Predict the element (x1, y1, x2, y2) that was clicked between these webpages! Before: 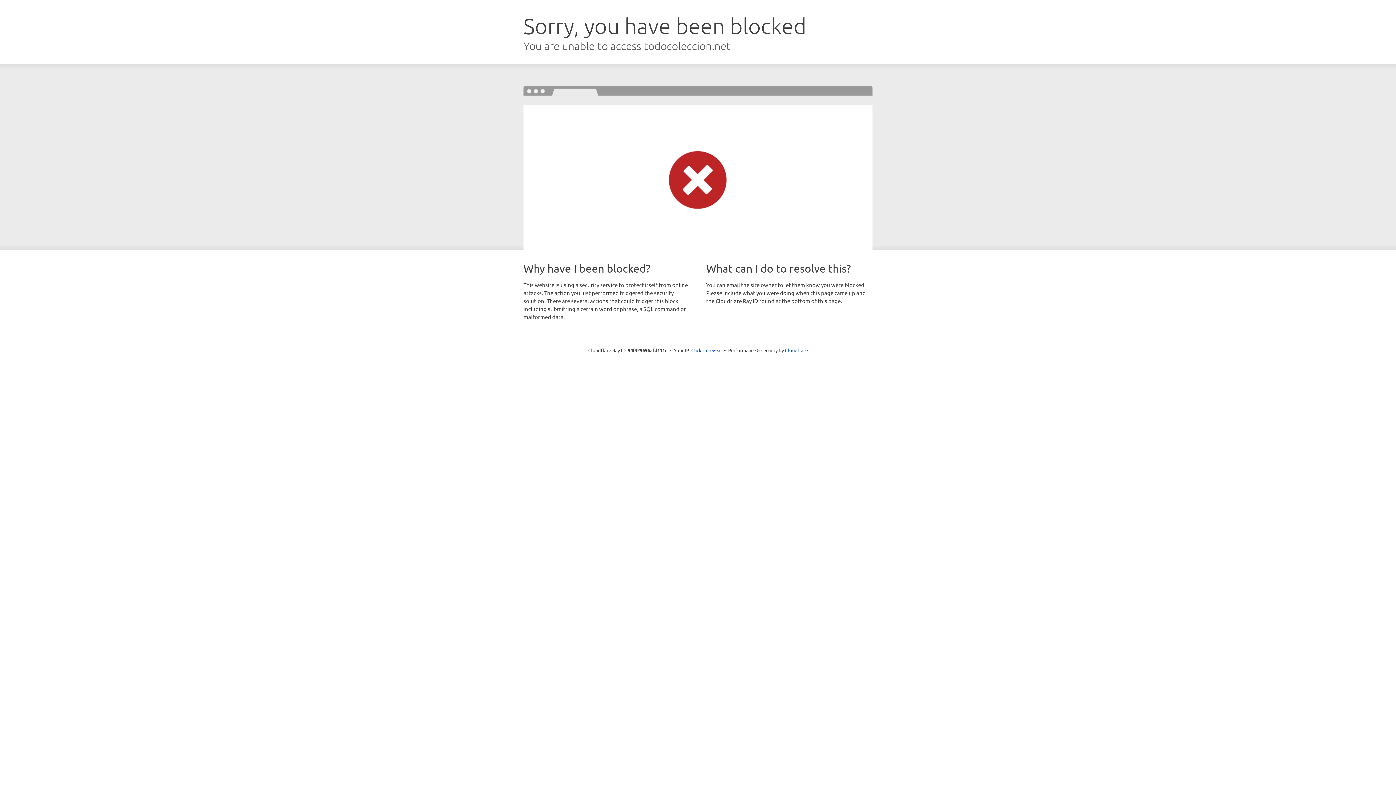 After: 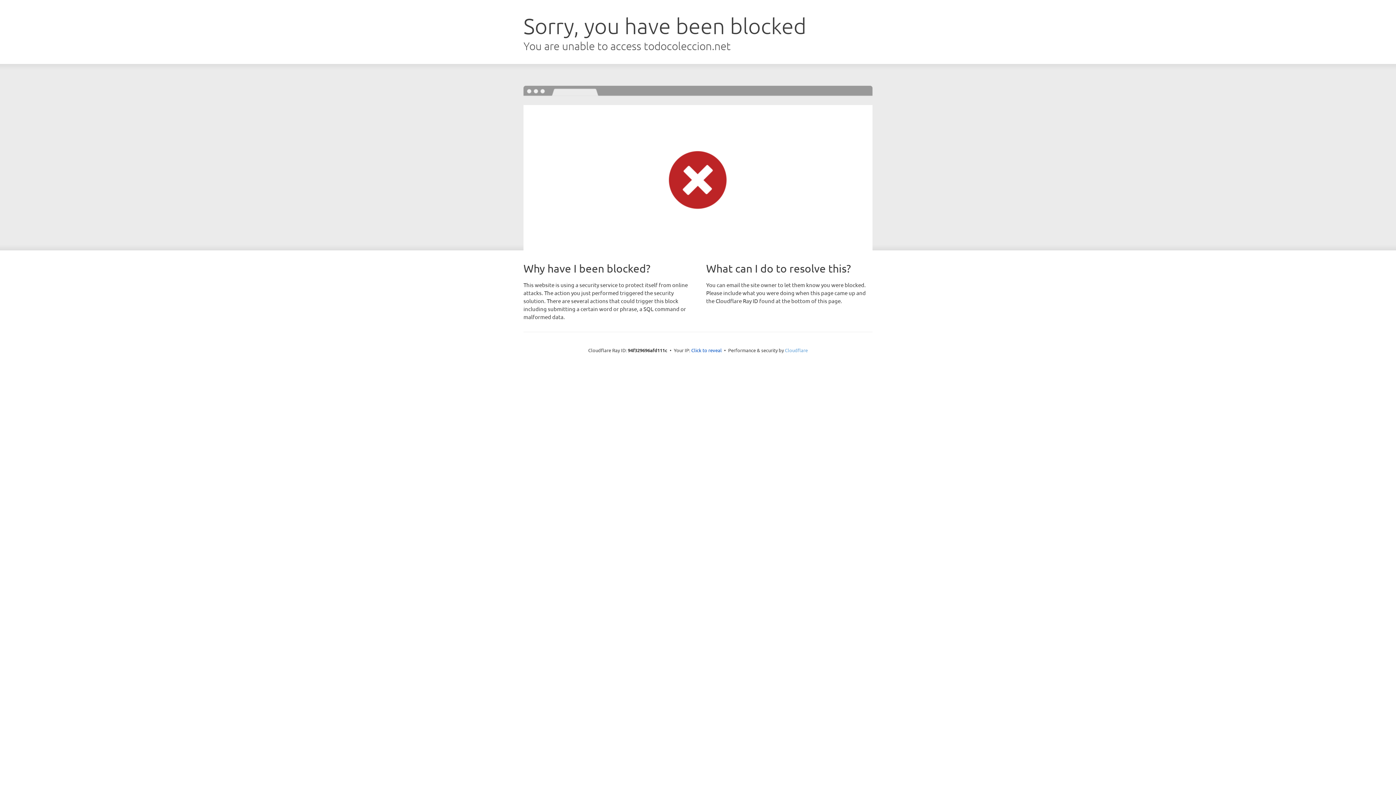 Action: bbox: (785, 347, 808, 353) label: Cloudflare